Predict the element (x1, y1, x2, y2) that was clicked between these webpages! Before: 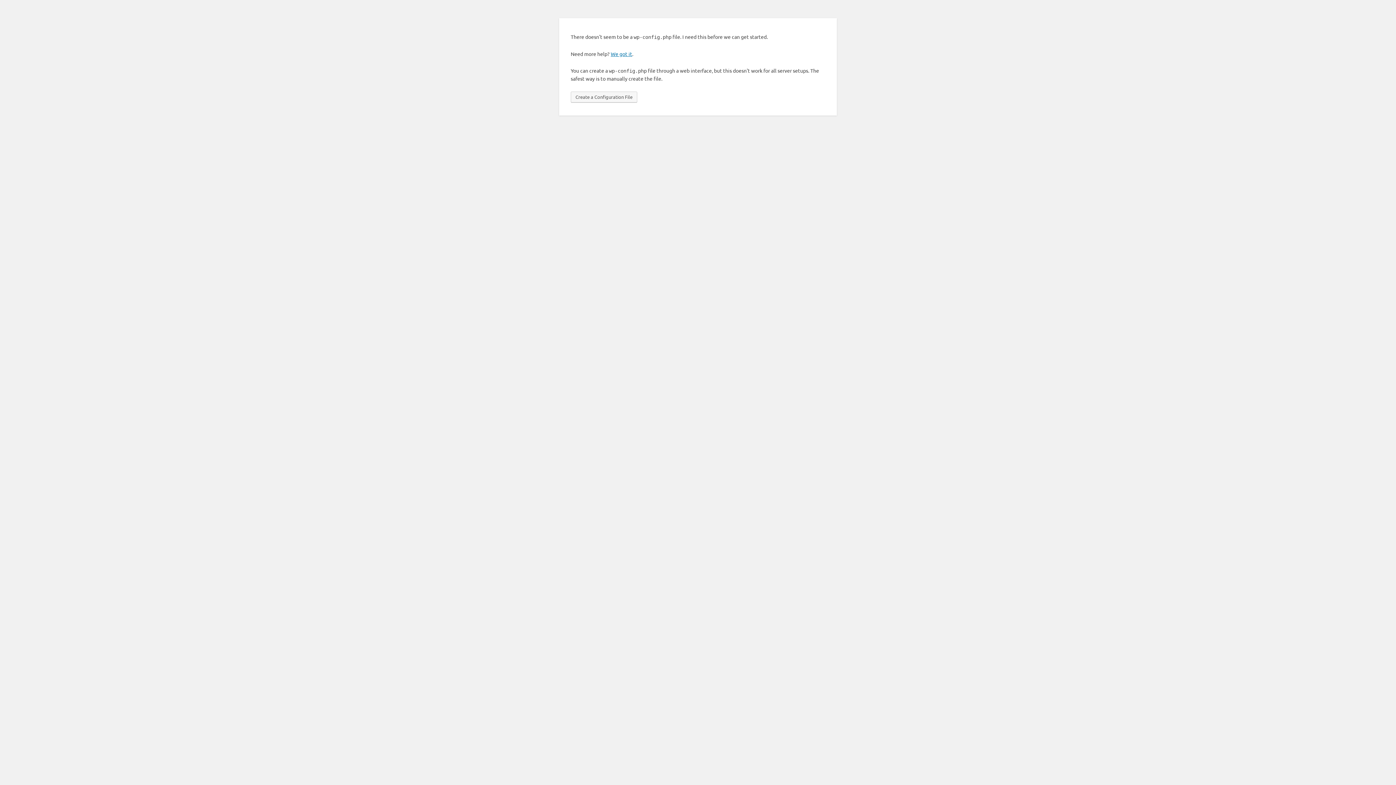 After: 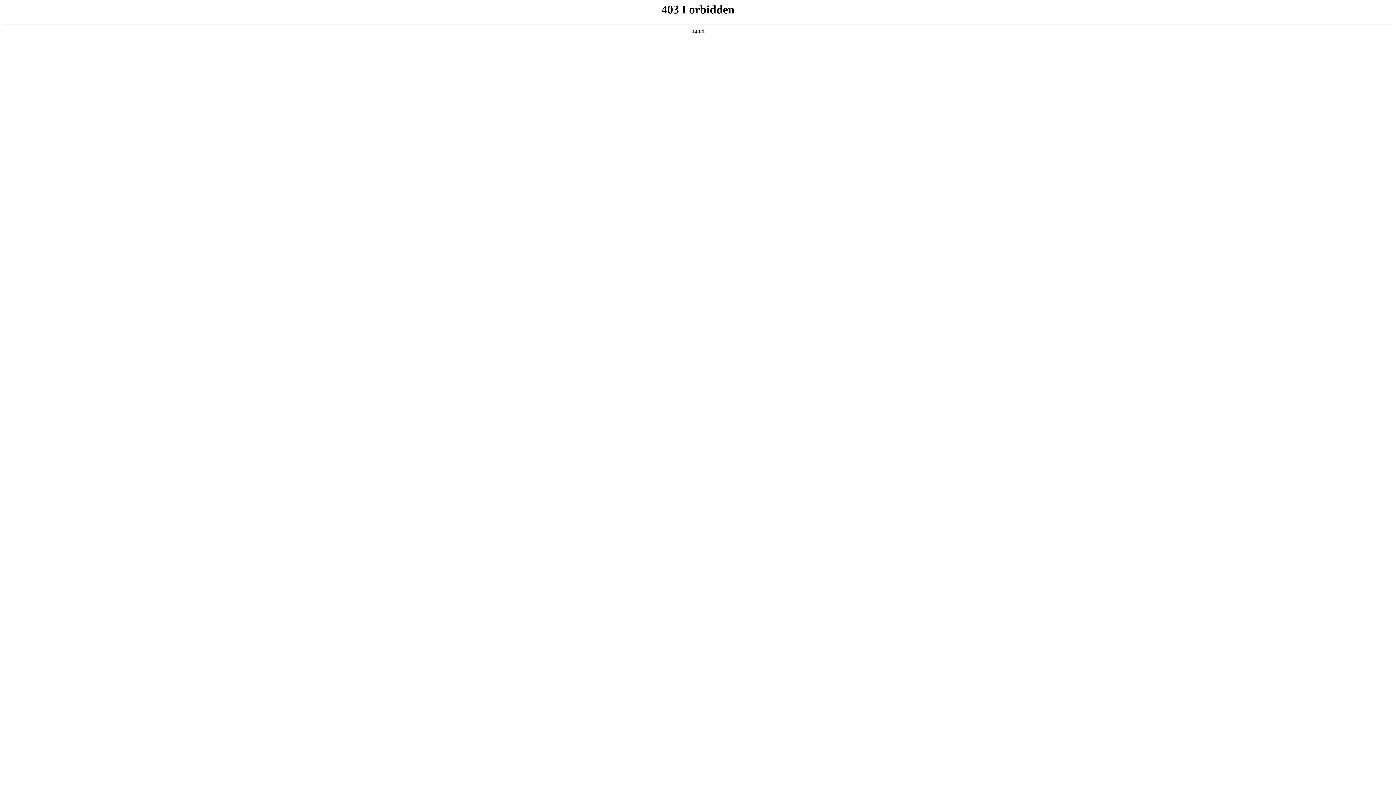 Action: label: We got it bbox: (610, 50, 632, 57)